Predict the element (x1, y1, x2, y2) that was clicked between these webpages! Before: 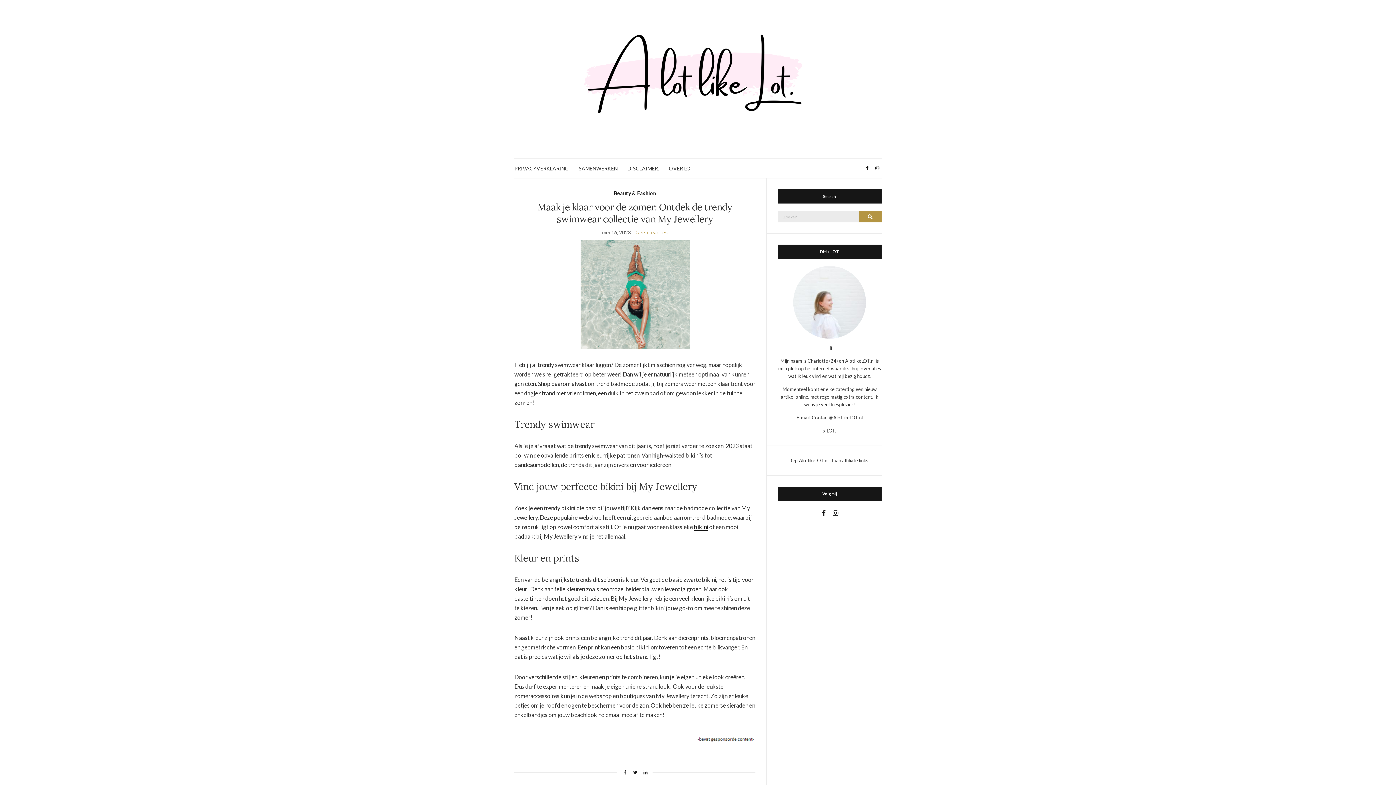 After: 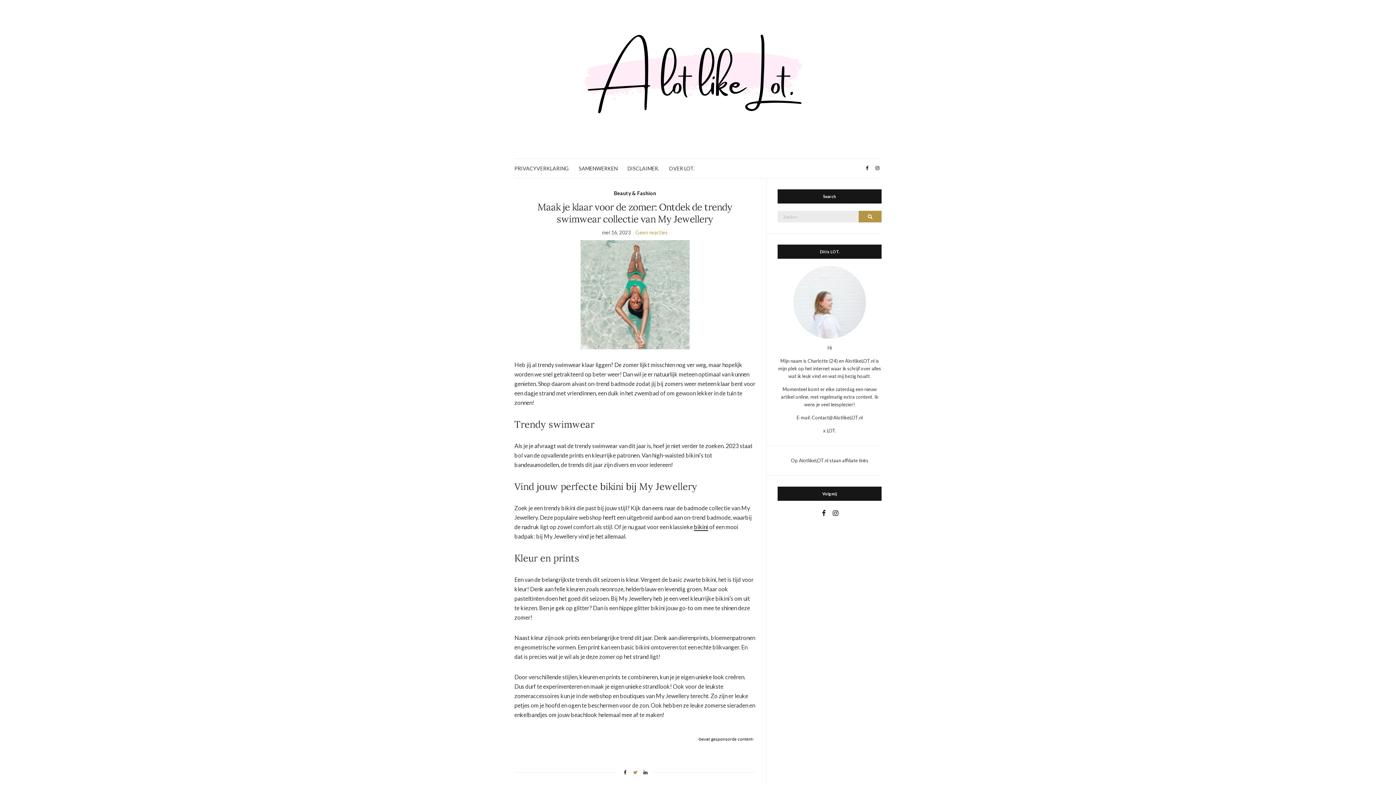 Action: bbox: (631, 767, 639, 779)